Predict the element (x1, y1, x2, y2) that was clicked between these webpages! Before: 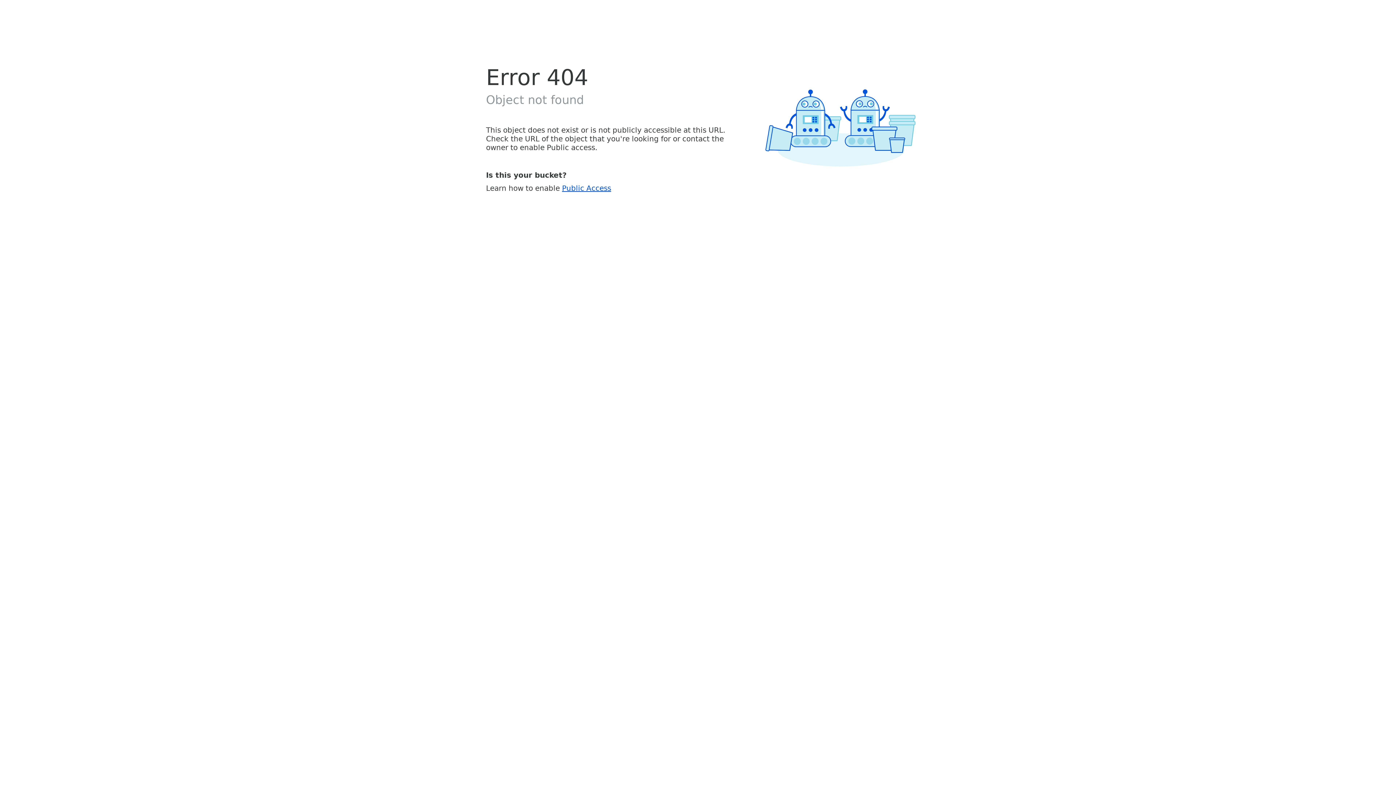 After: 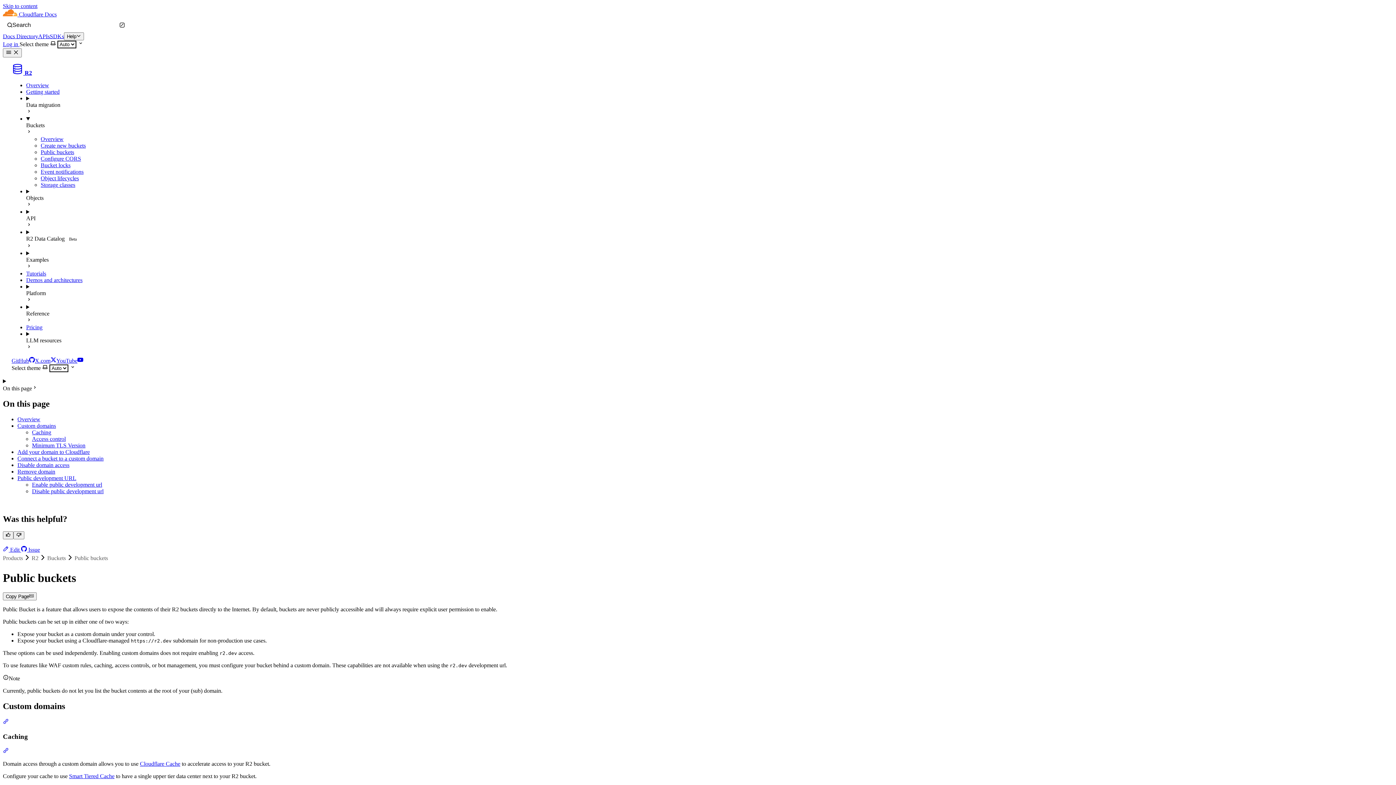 Action: bbox: (562, 183, 611, 192) label: Public Access